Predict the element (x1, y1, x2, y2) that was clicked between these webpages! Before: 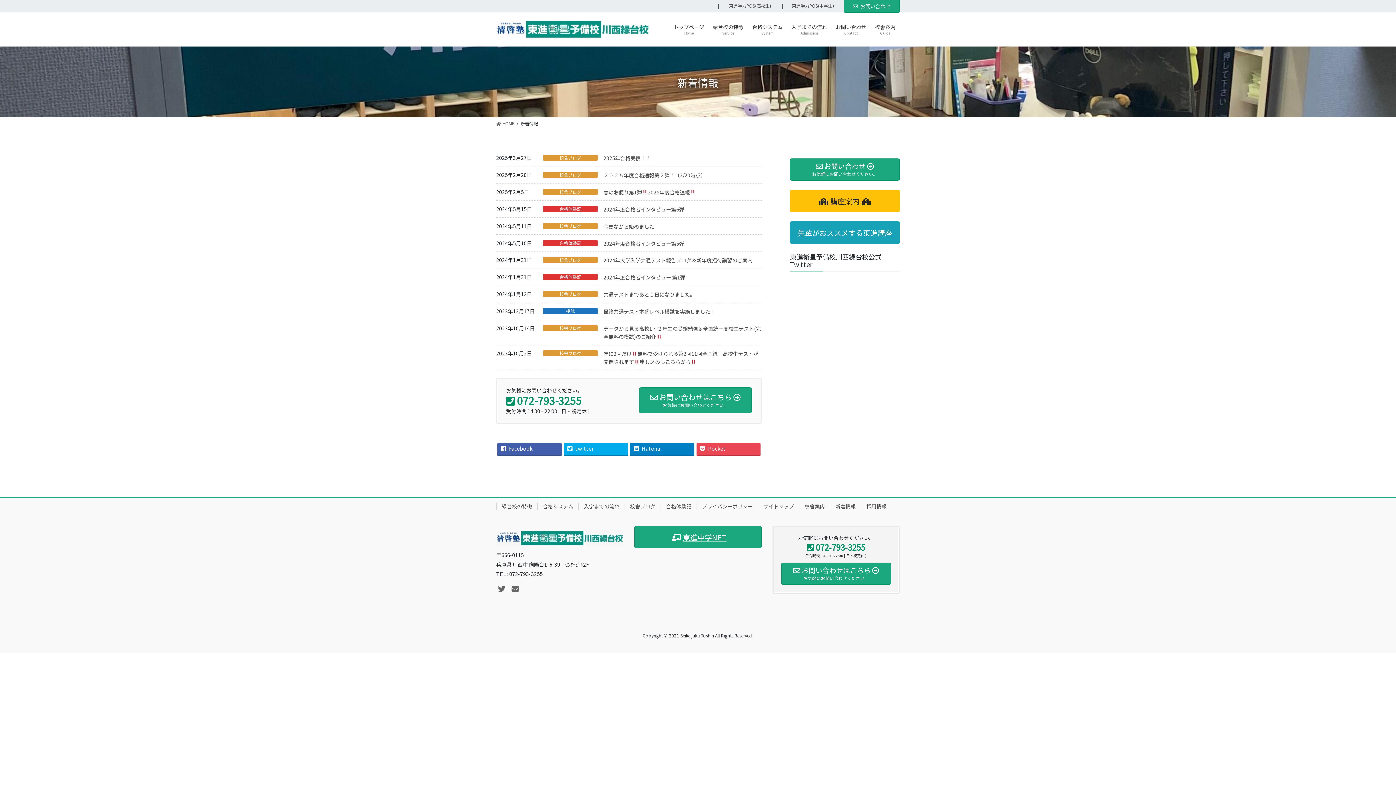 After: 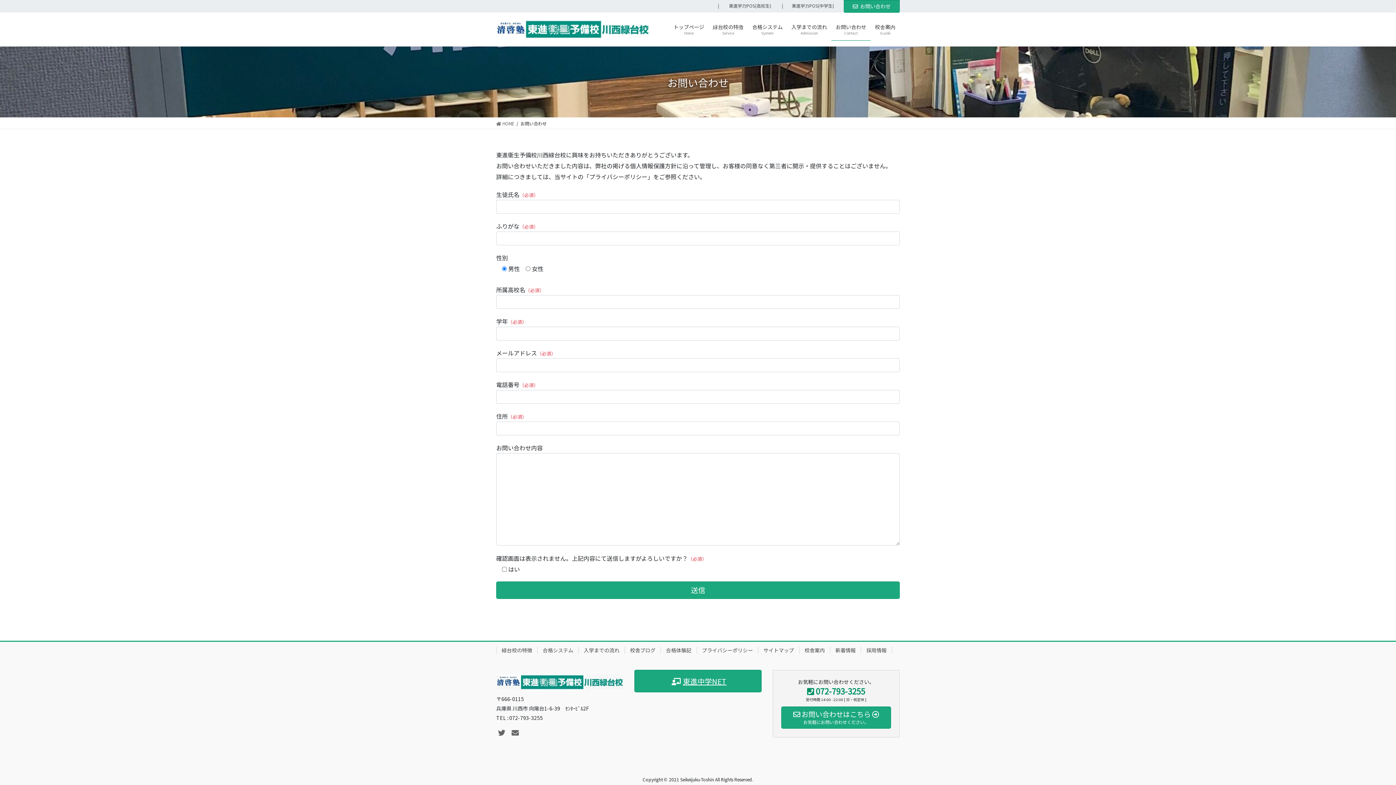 Action: bbox: (831, 18, 870, 40) label: お問い合わせ
Contact